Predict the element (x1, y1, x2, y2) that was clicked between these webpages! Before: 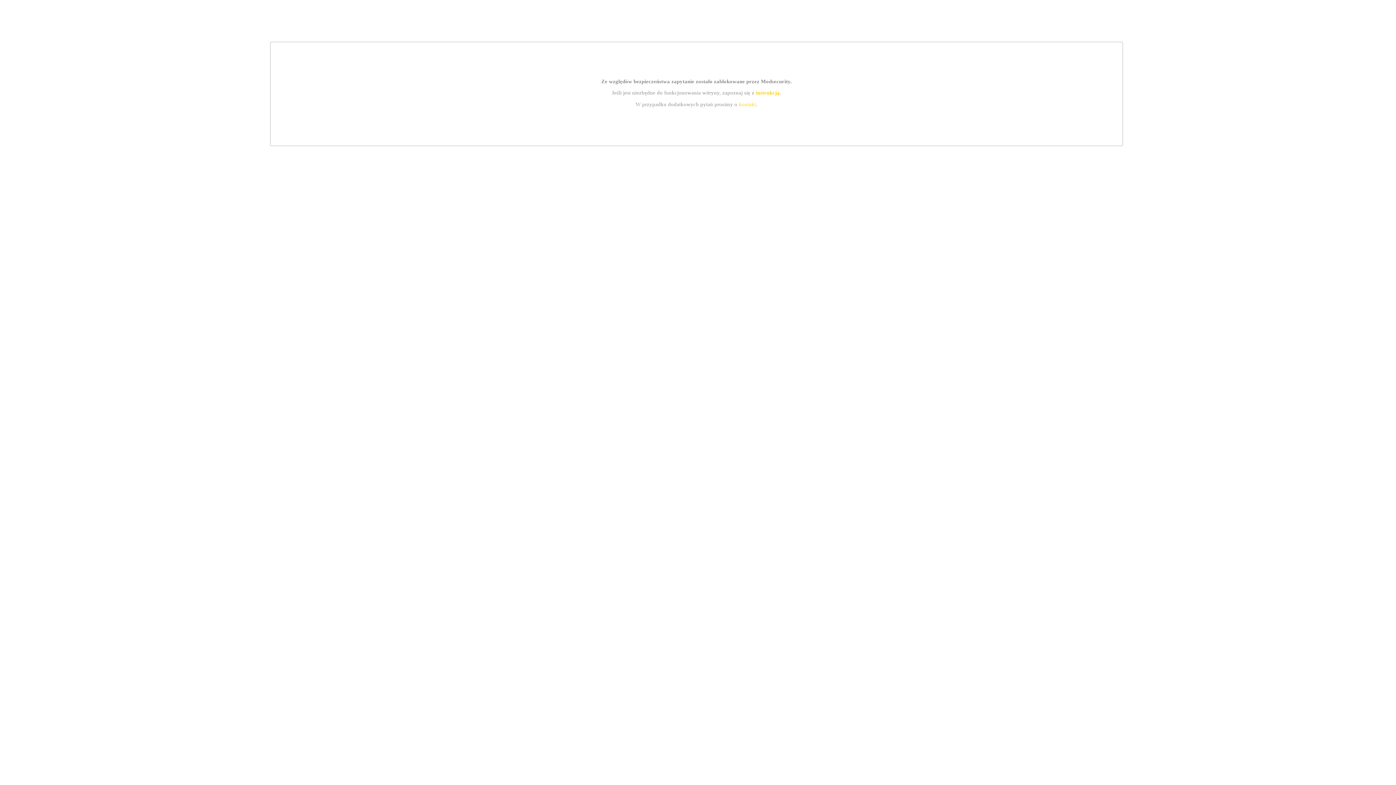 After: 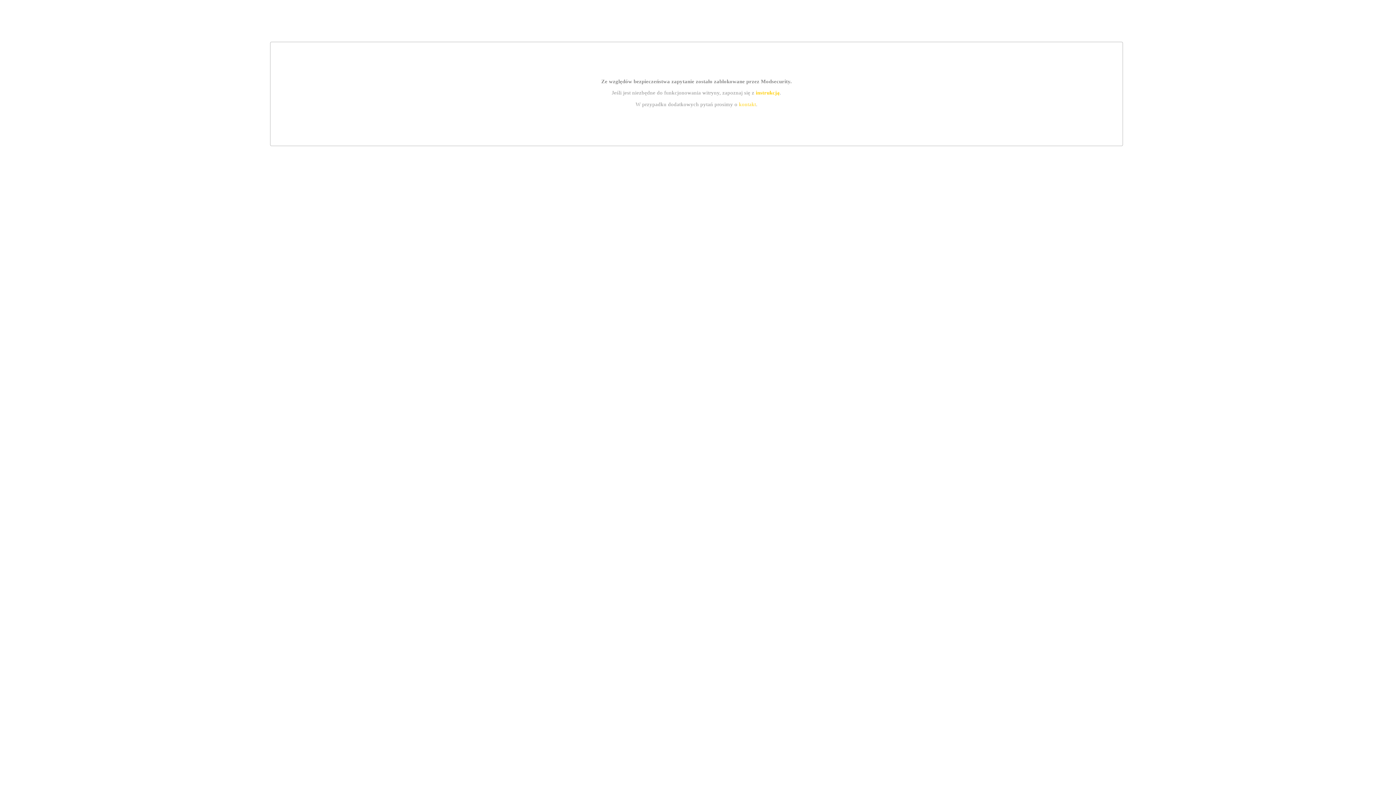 Action: bbox: (739, 101, 756, 107) label: kontakt